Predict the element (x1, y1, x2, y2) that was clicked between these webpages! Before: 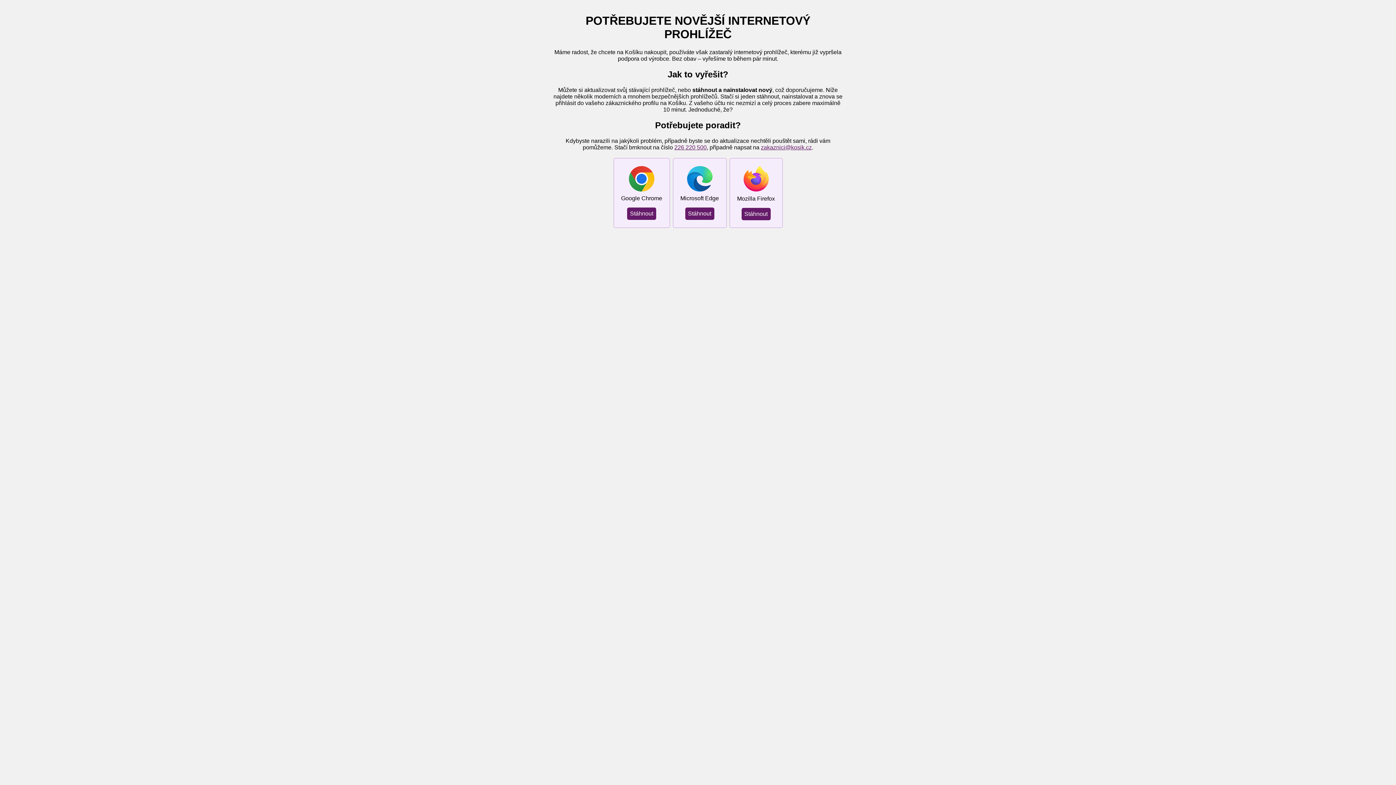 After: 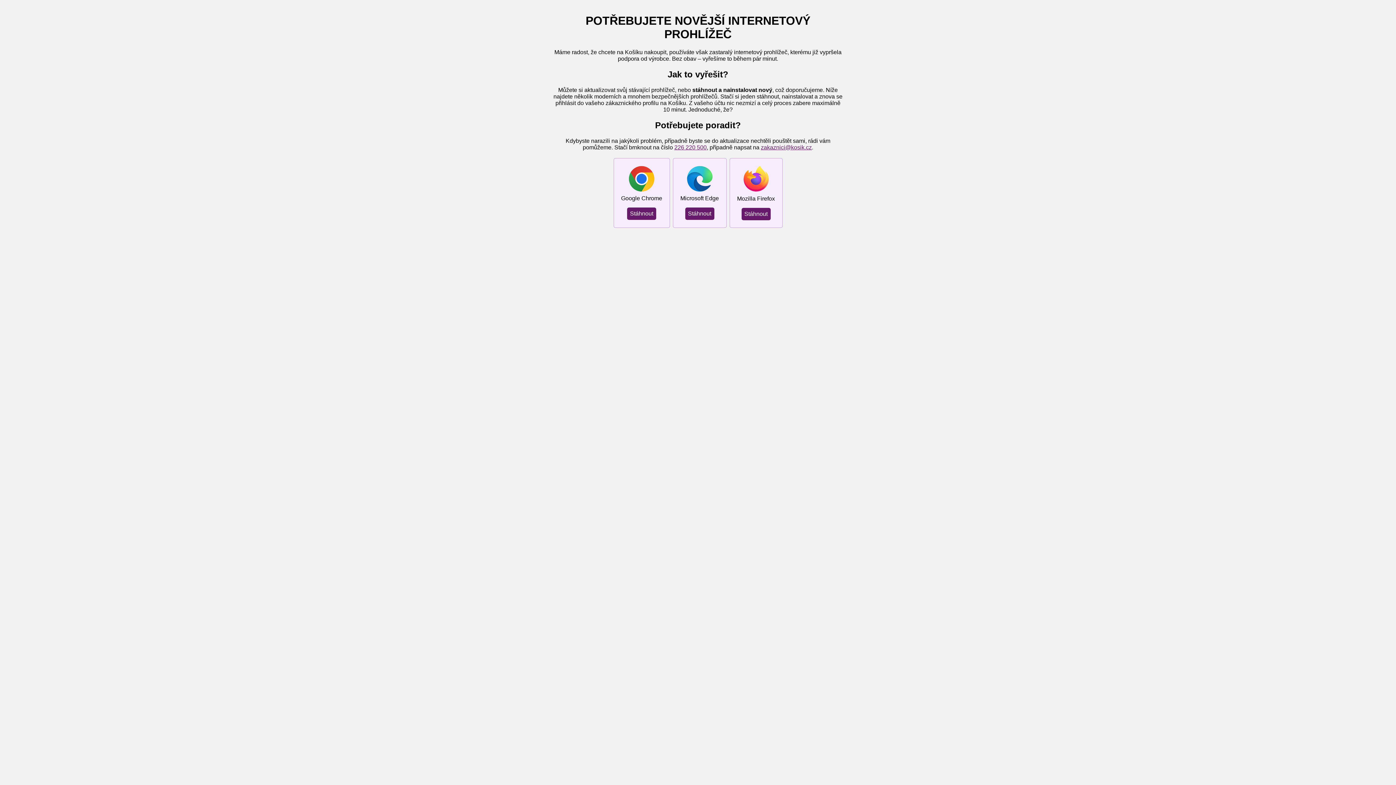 Action: bbox: (674, 144, 706, 150) label: 226 220 500